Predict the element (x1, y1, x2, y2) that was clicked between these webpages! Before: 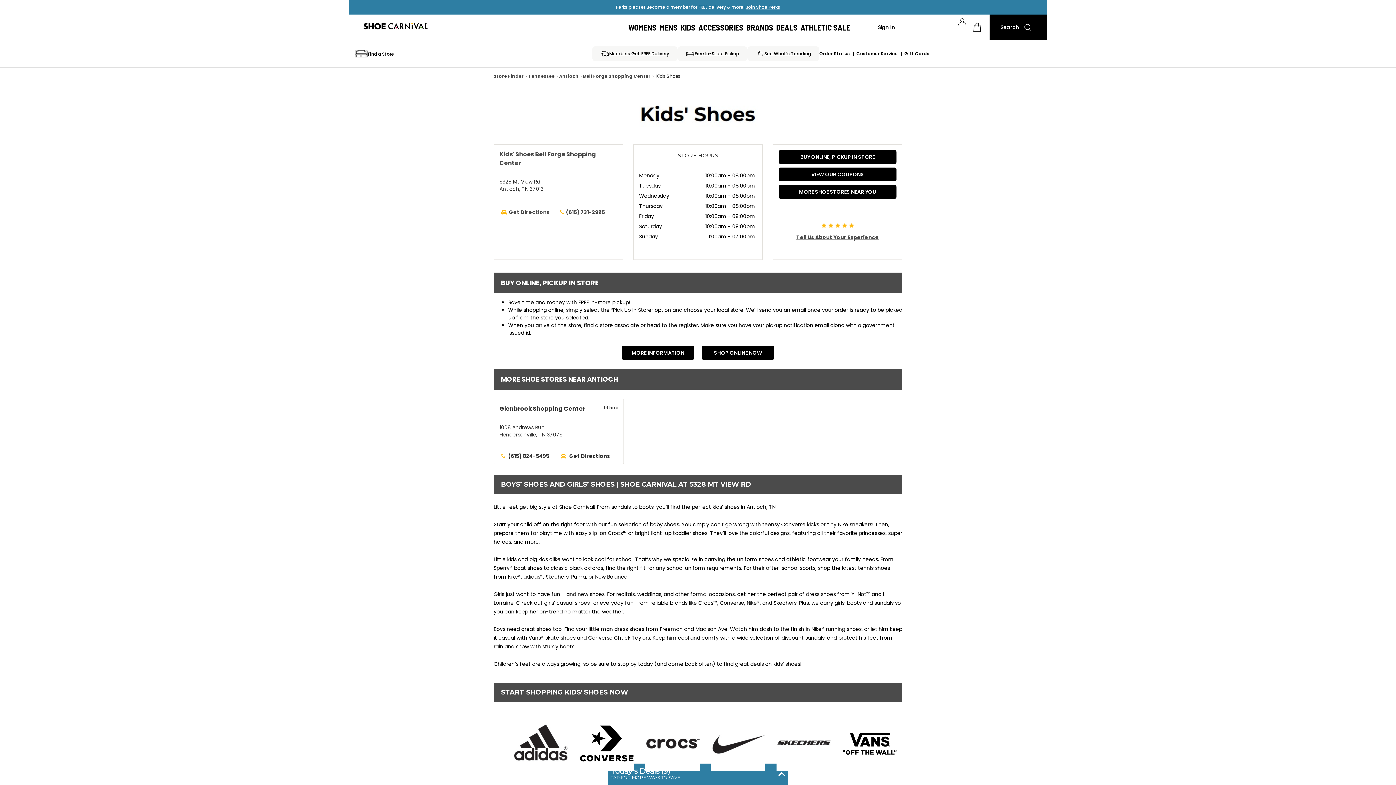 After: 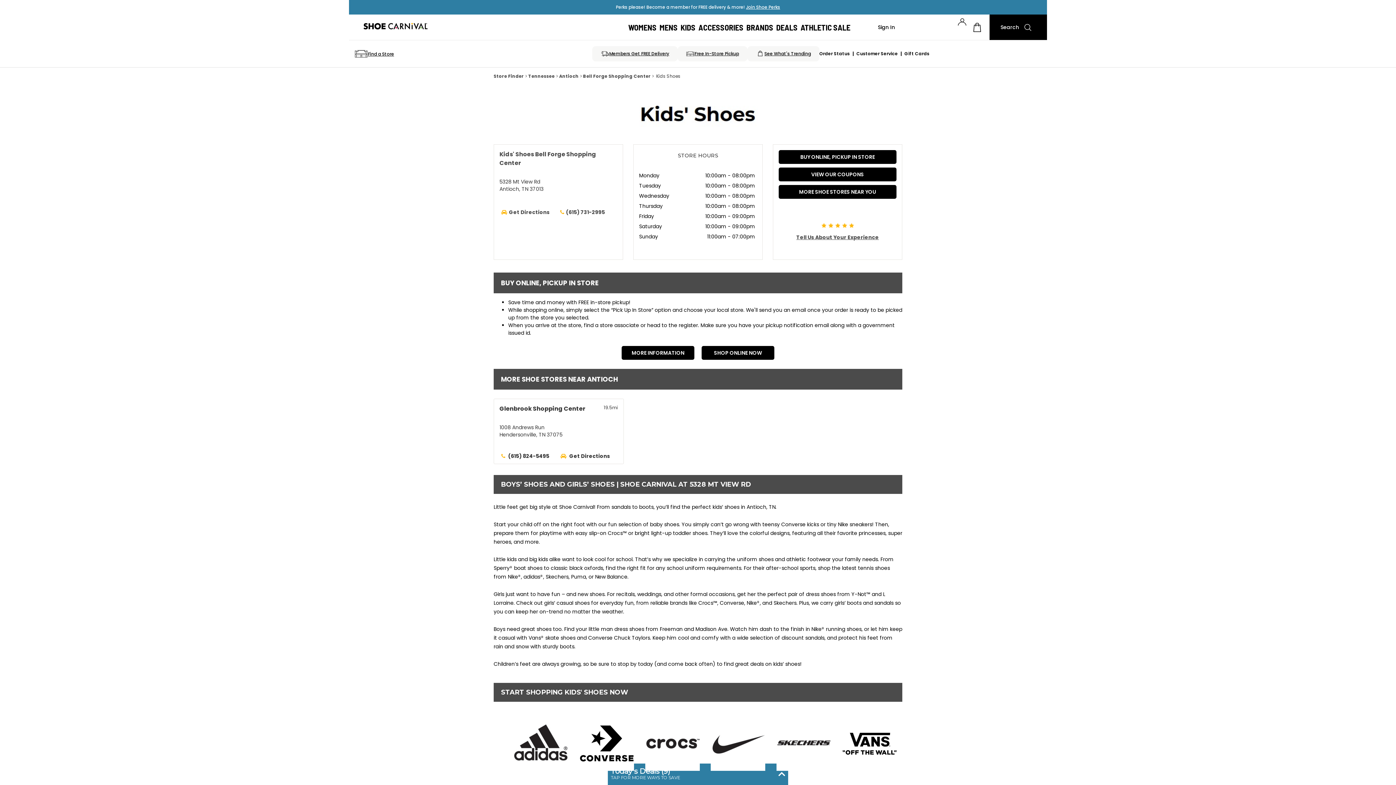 Action: bbox: (508, 452, 549, 460) label: (615) 824-5495